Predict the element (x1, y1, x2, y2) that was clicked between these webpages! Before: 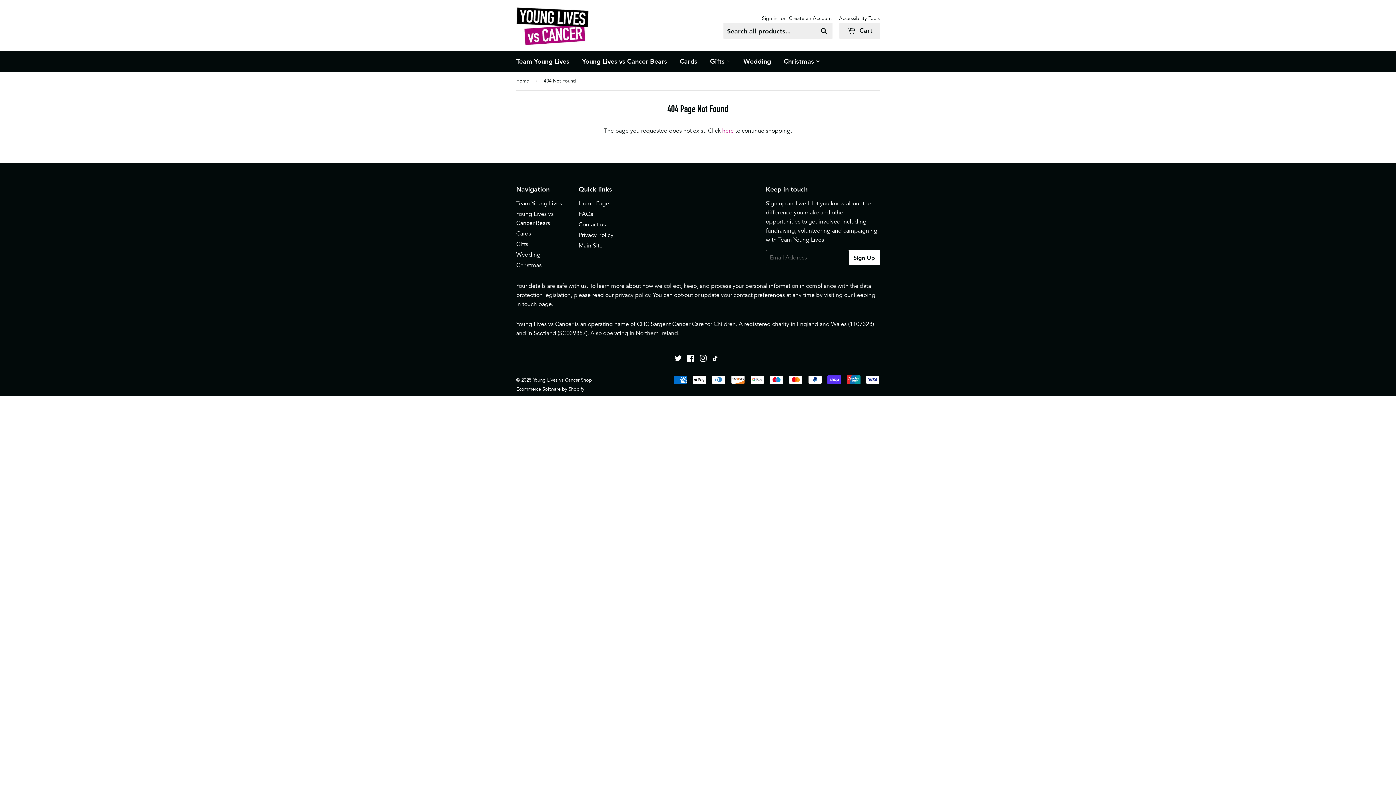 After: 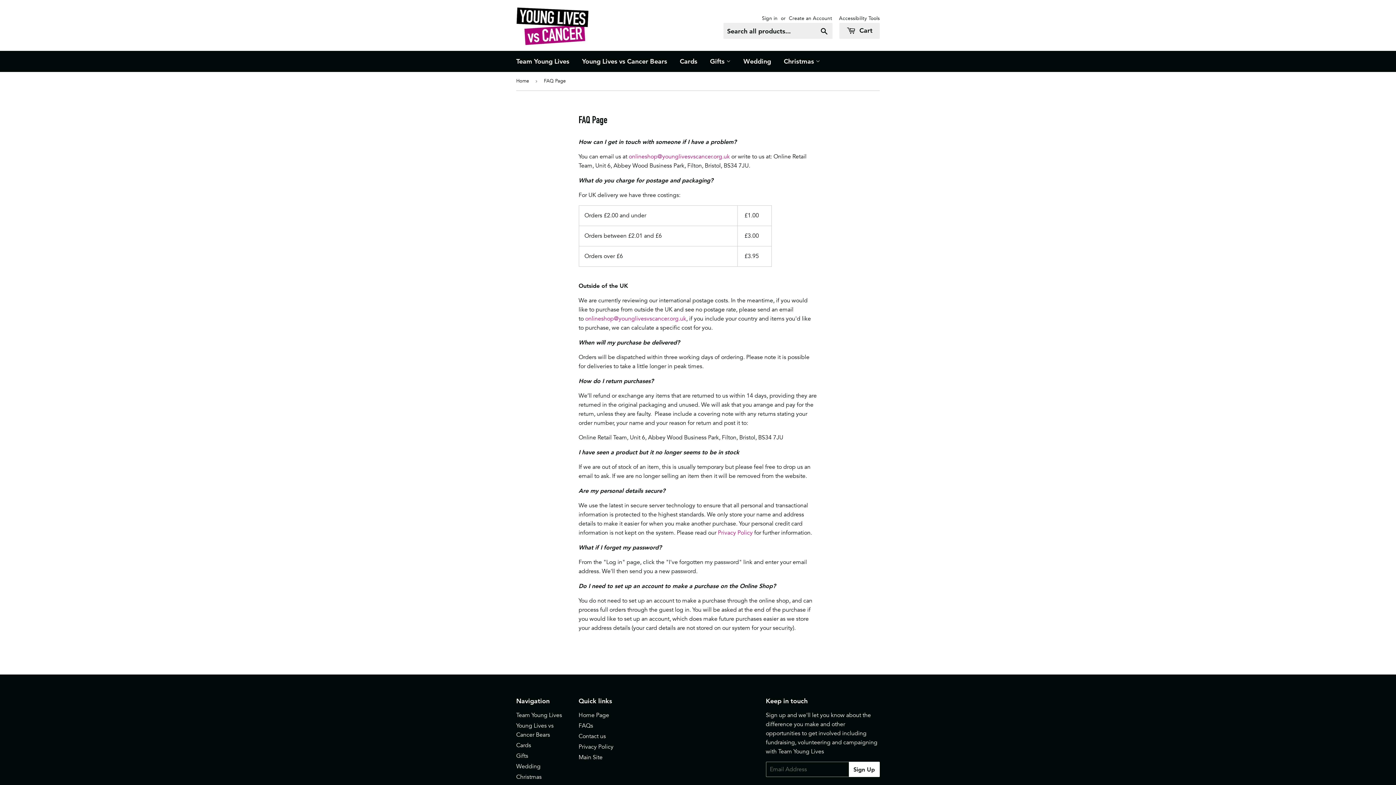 Action: bbox: (578, 210, 593, 217) label: FAQs